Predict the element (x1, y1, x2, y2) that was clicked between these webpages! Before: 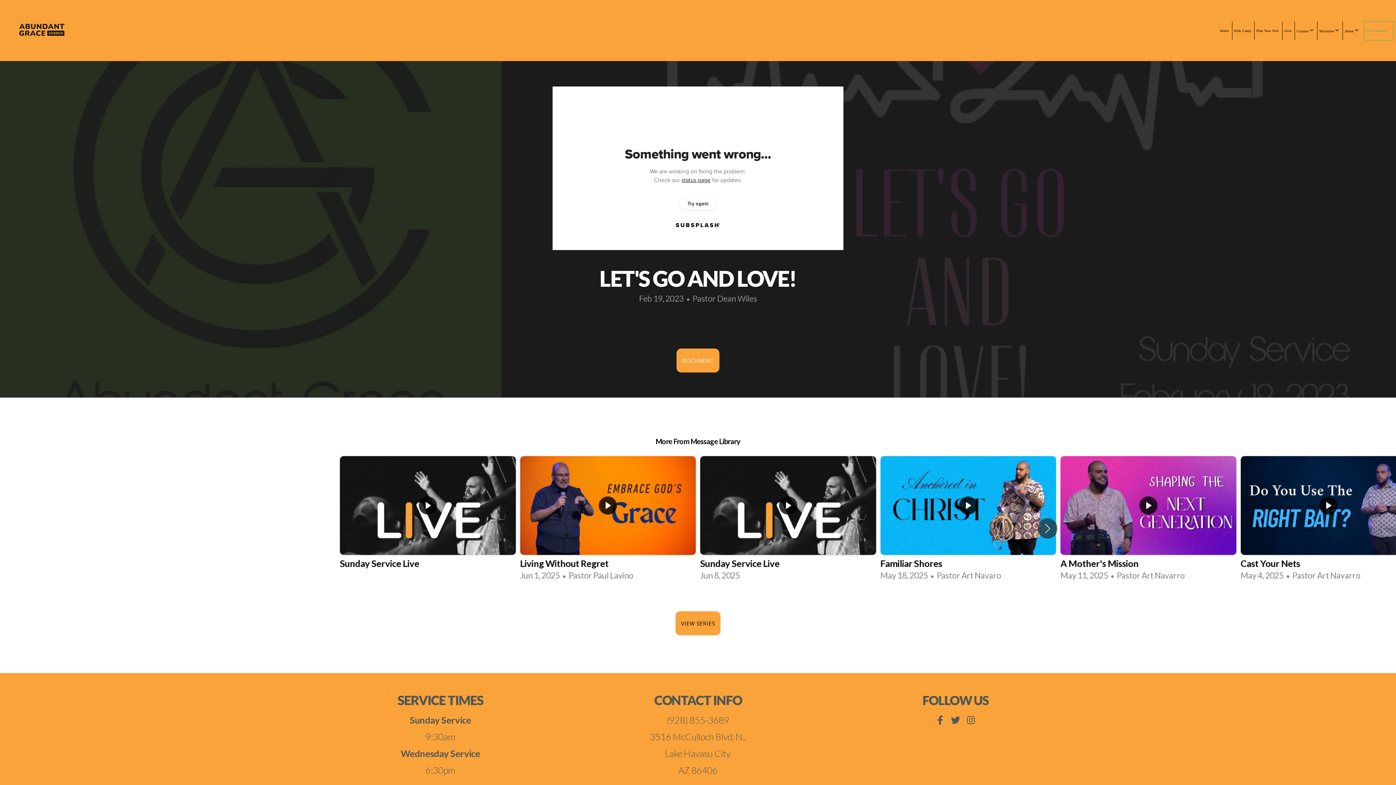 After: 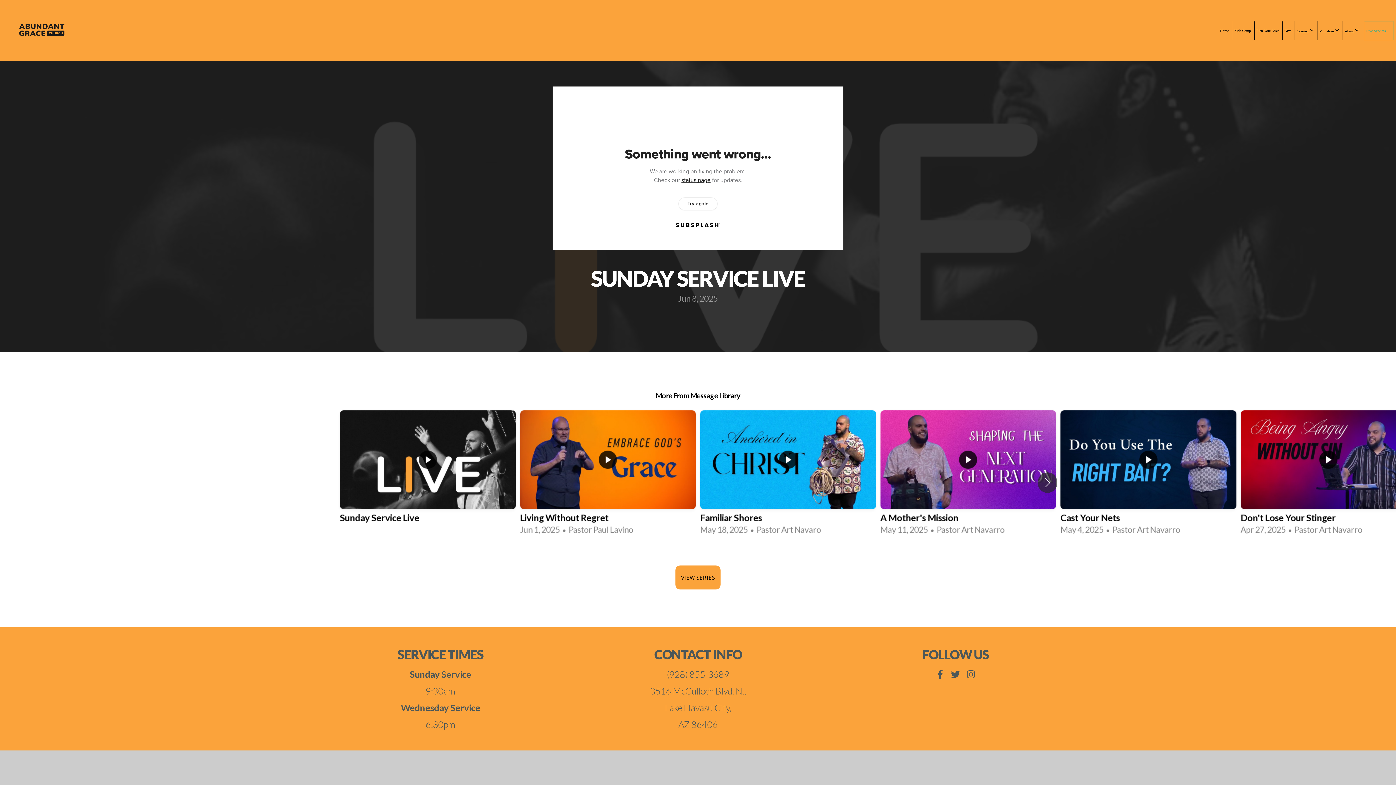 Action: bbox: (700, 456, 876, 587) label: 3 / 12